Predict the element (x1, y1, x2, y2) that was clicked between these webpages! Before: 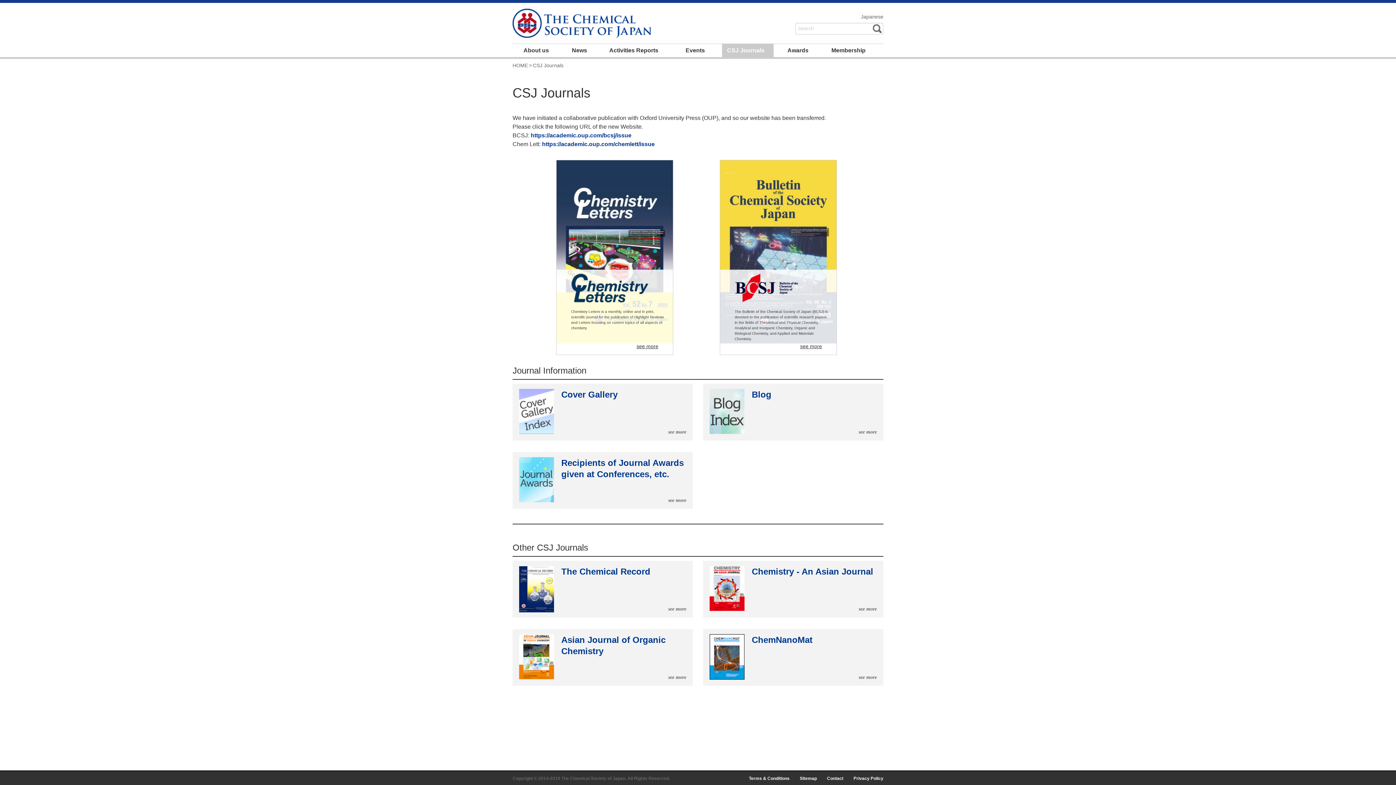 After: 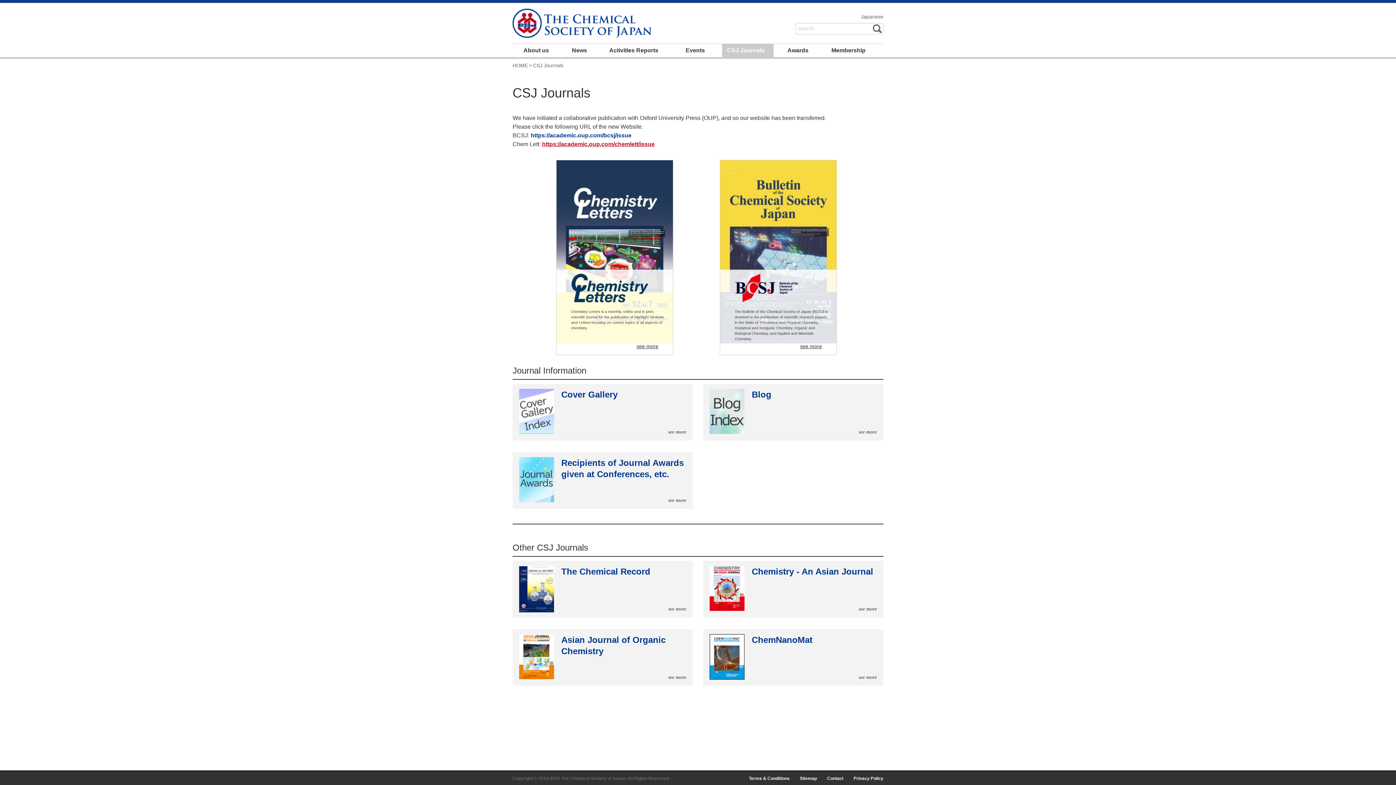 Action: label: https://academic.oup.com/chemlett/issue bbox: (542, 141, 654, 147)